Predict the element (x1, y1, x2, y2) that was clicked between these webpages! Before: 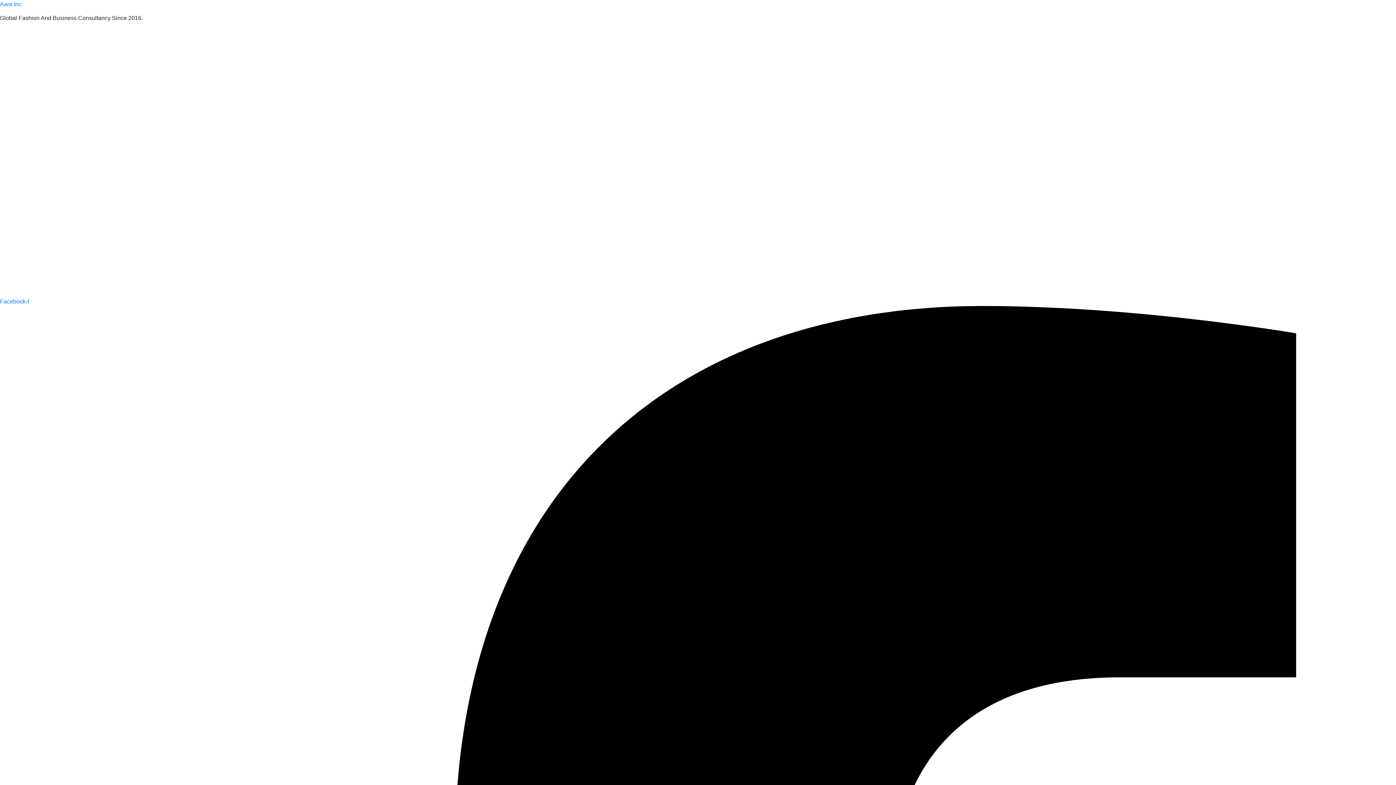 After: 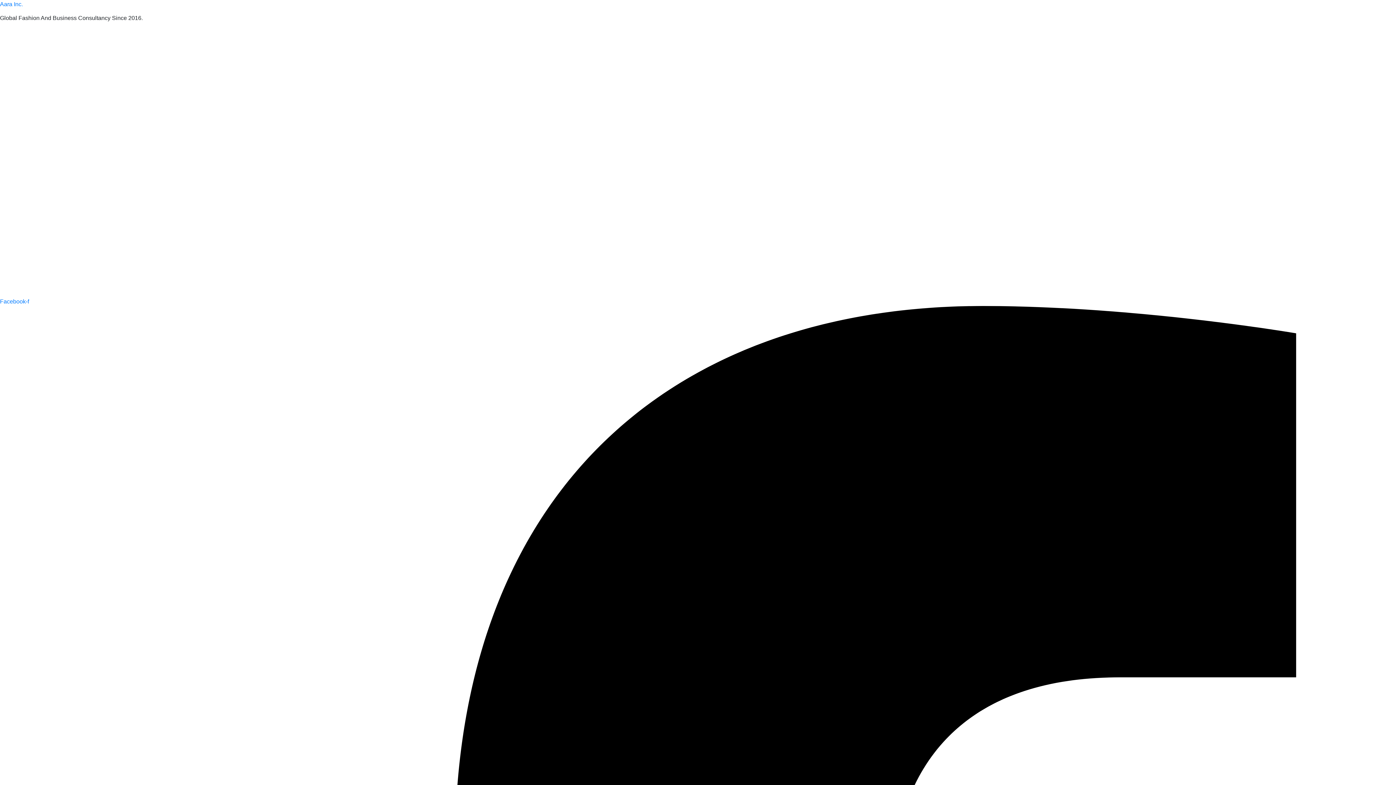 Action: bbox: (0, 157, 1360, 163)